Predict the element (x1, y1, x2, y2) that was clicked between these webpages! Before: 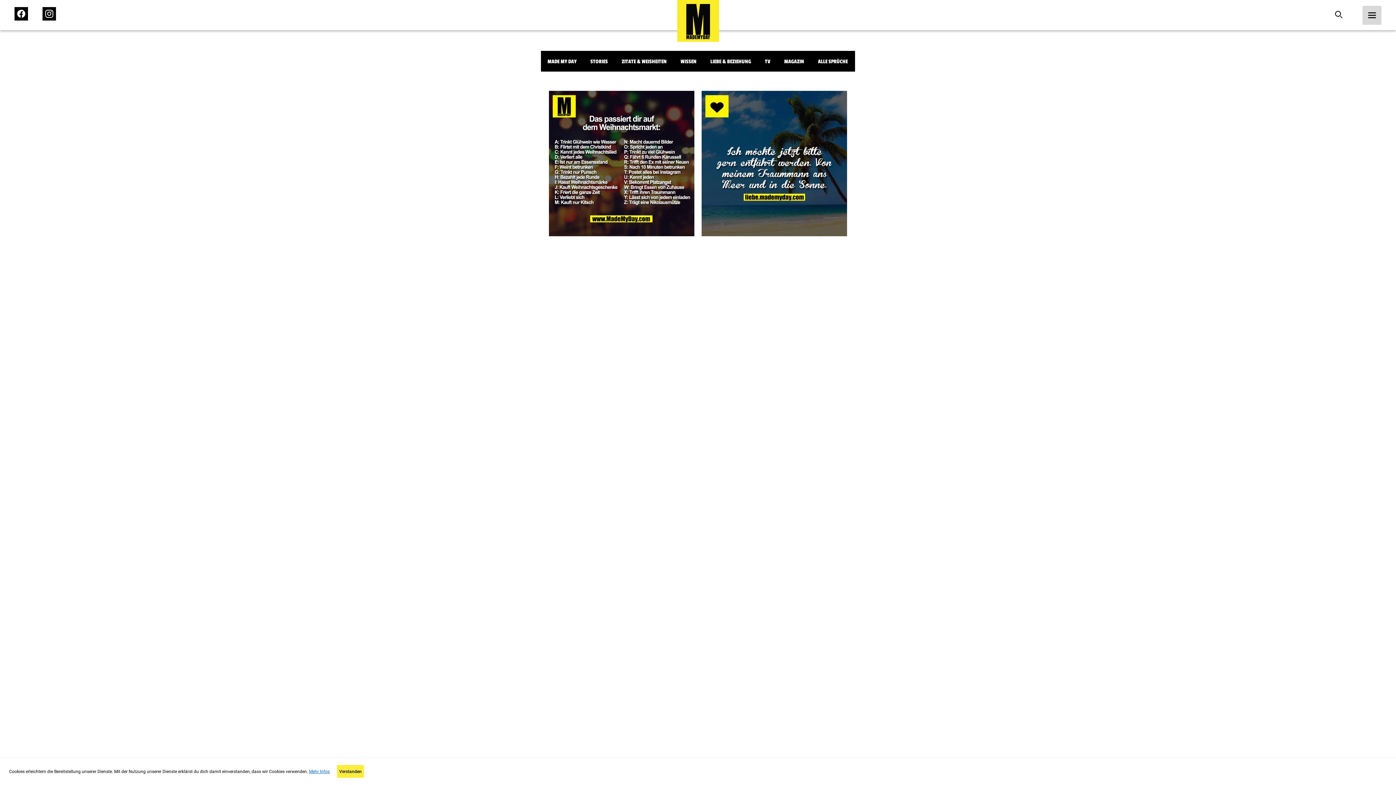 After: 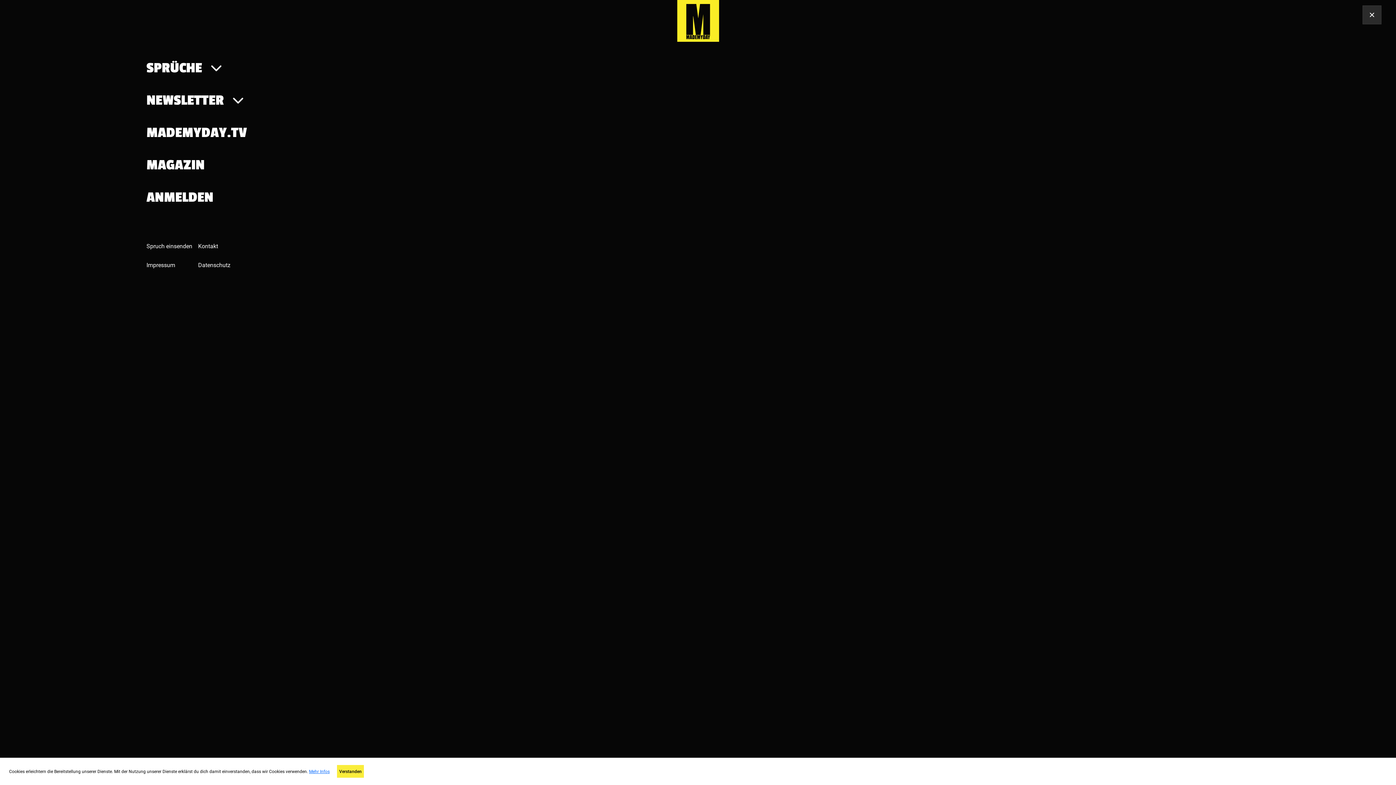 Action: bbox: (1362, 5, 1381, 24)